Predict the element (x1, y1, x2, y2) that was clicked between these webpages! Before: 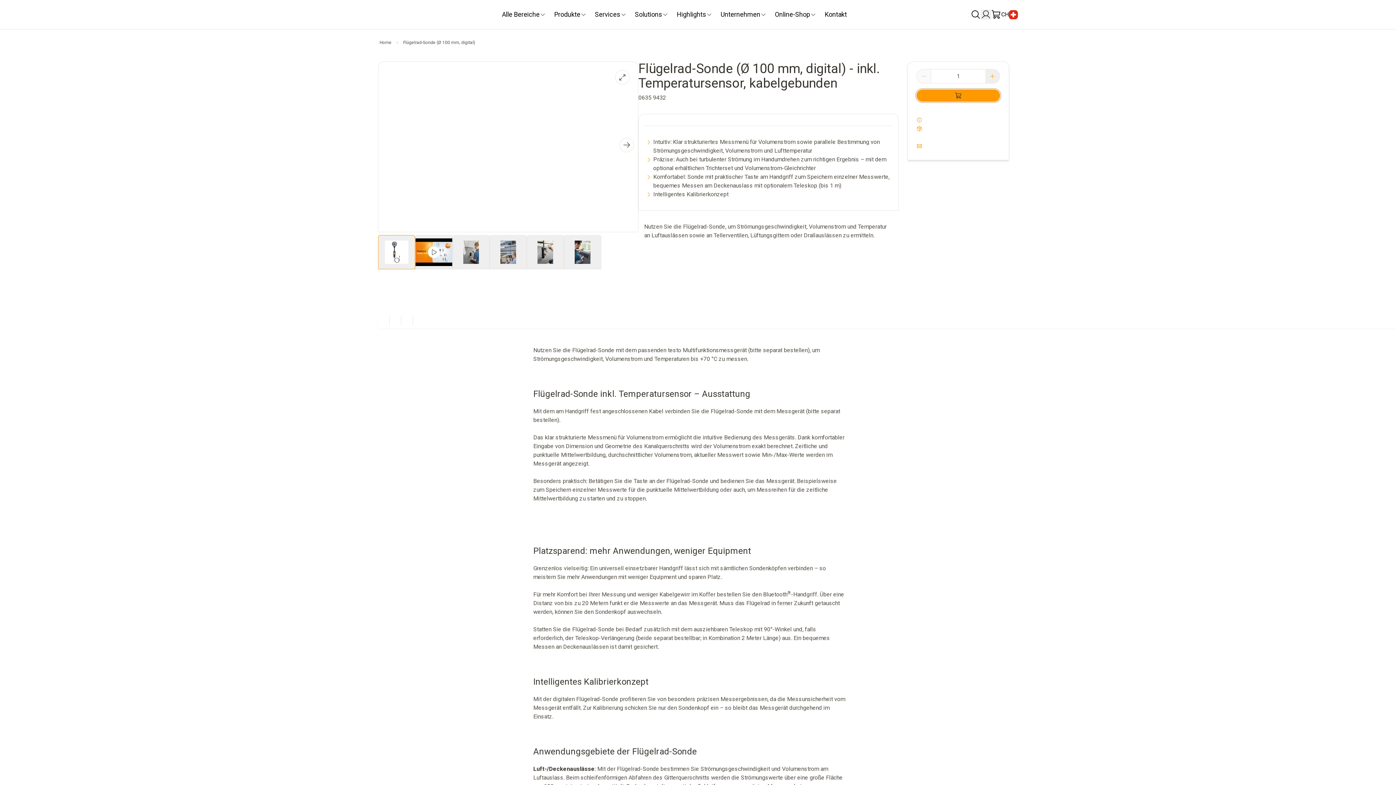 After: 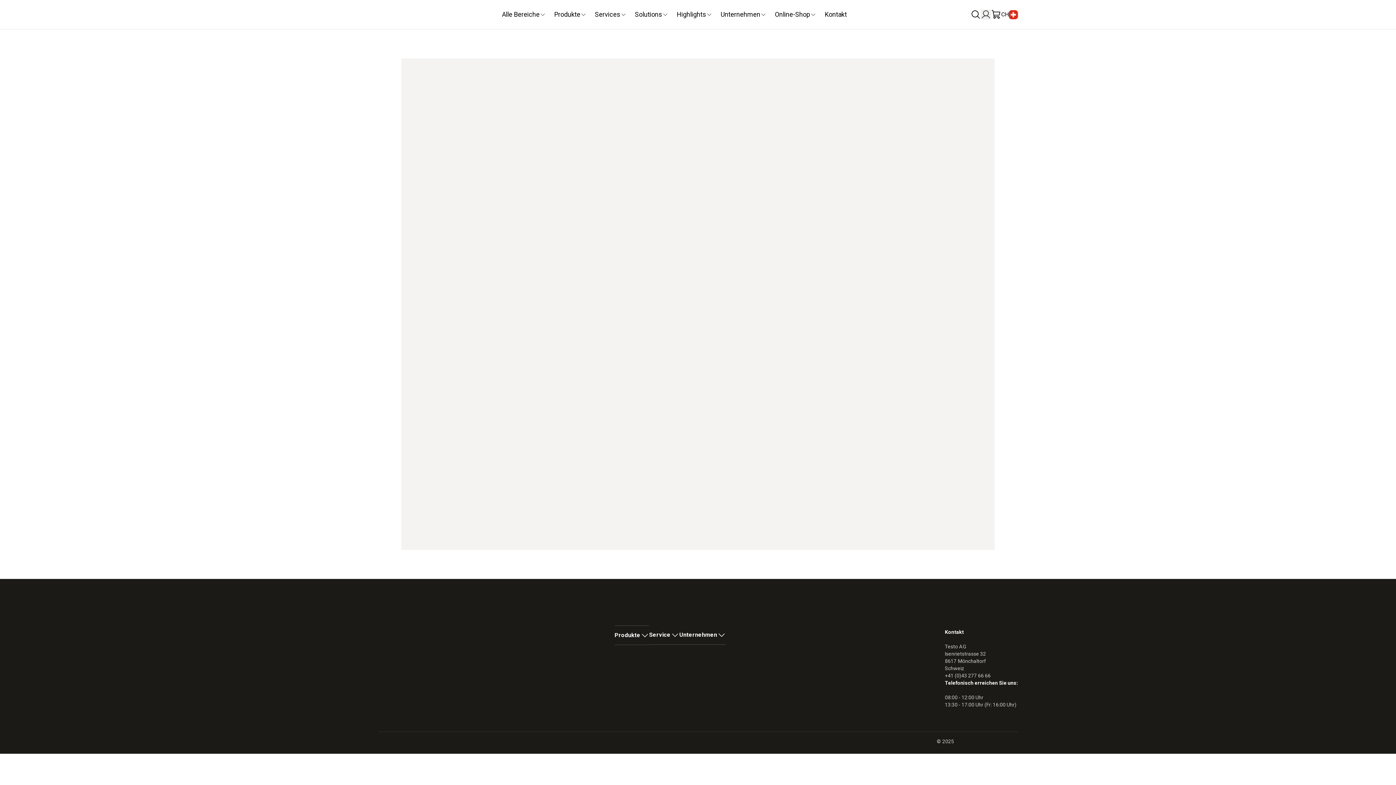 Action: bbox: (991, 9, 1001, 19)